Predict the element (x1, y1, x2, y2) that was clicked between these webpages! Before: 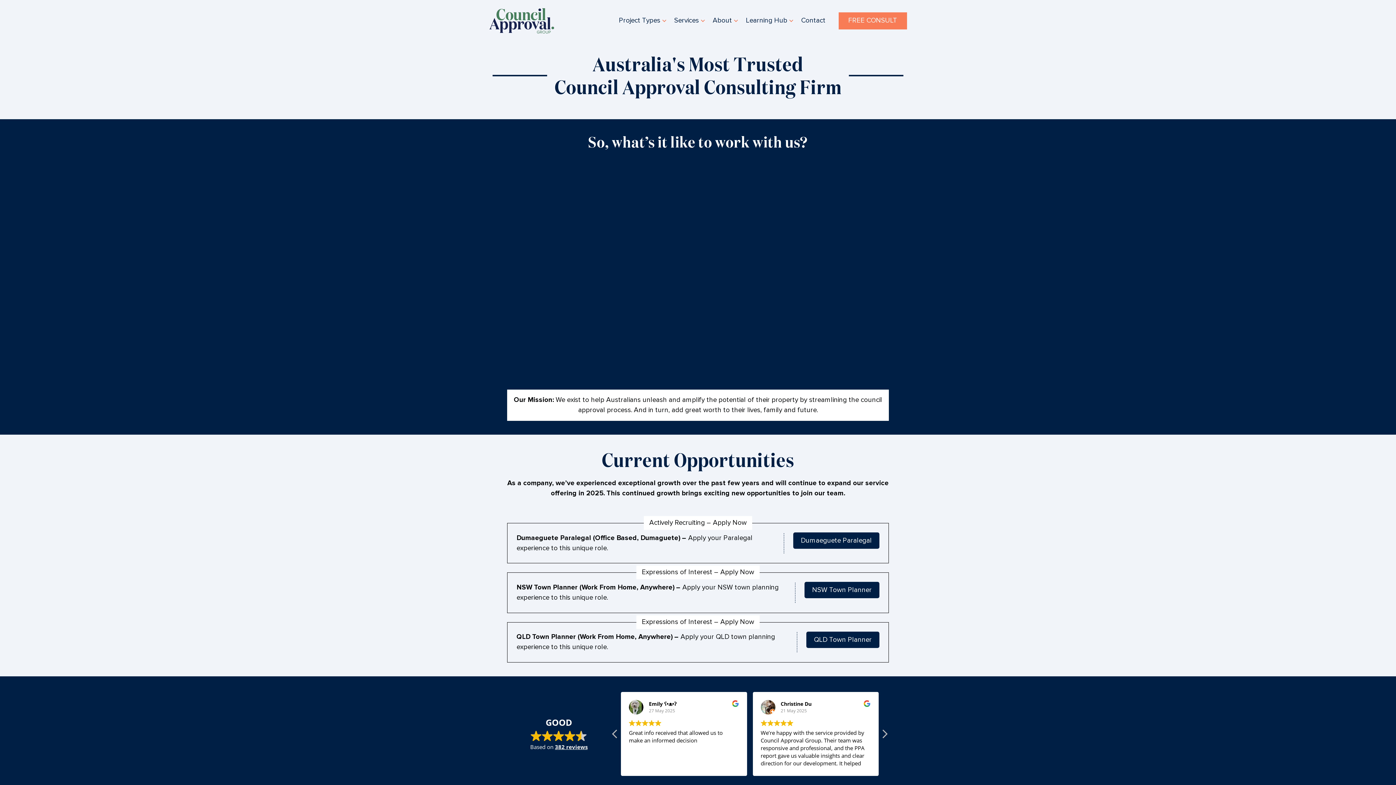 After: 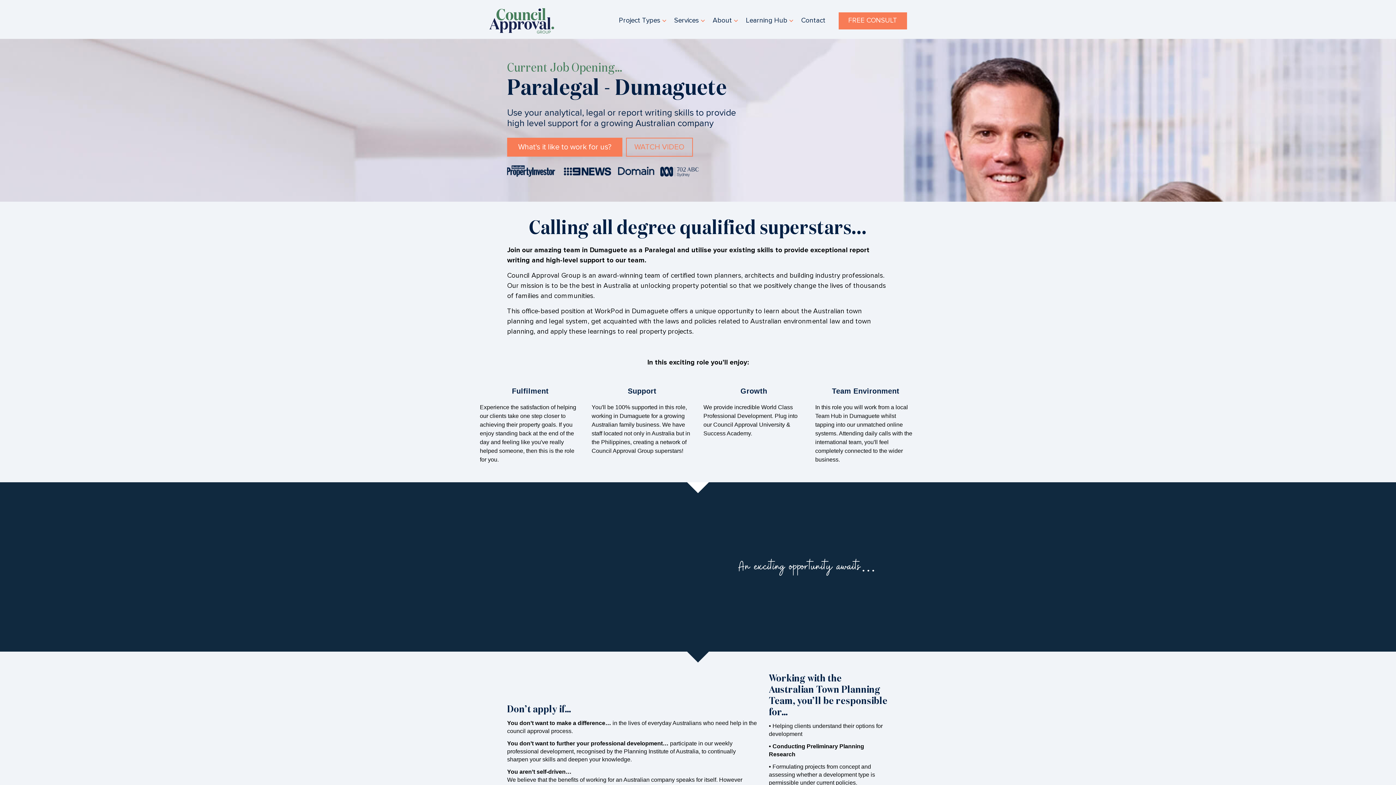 Action: label: Dumaeguete Paralegal bbox: (793, 536, 879, 545)